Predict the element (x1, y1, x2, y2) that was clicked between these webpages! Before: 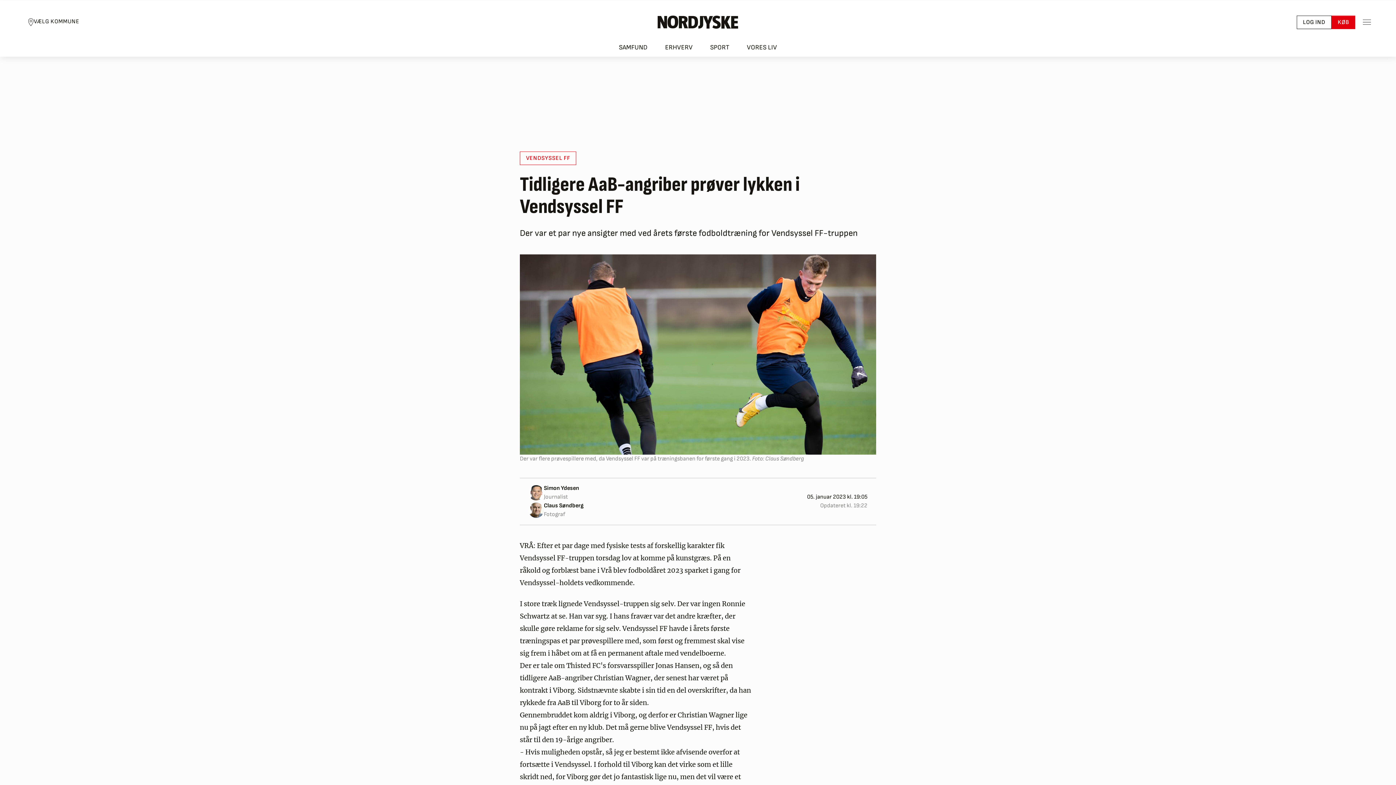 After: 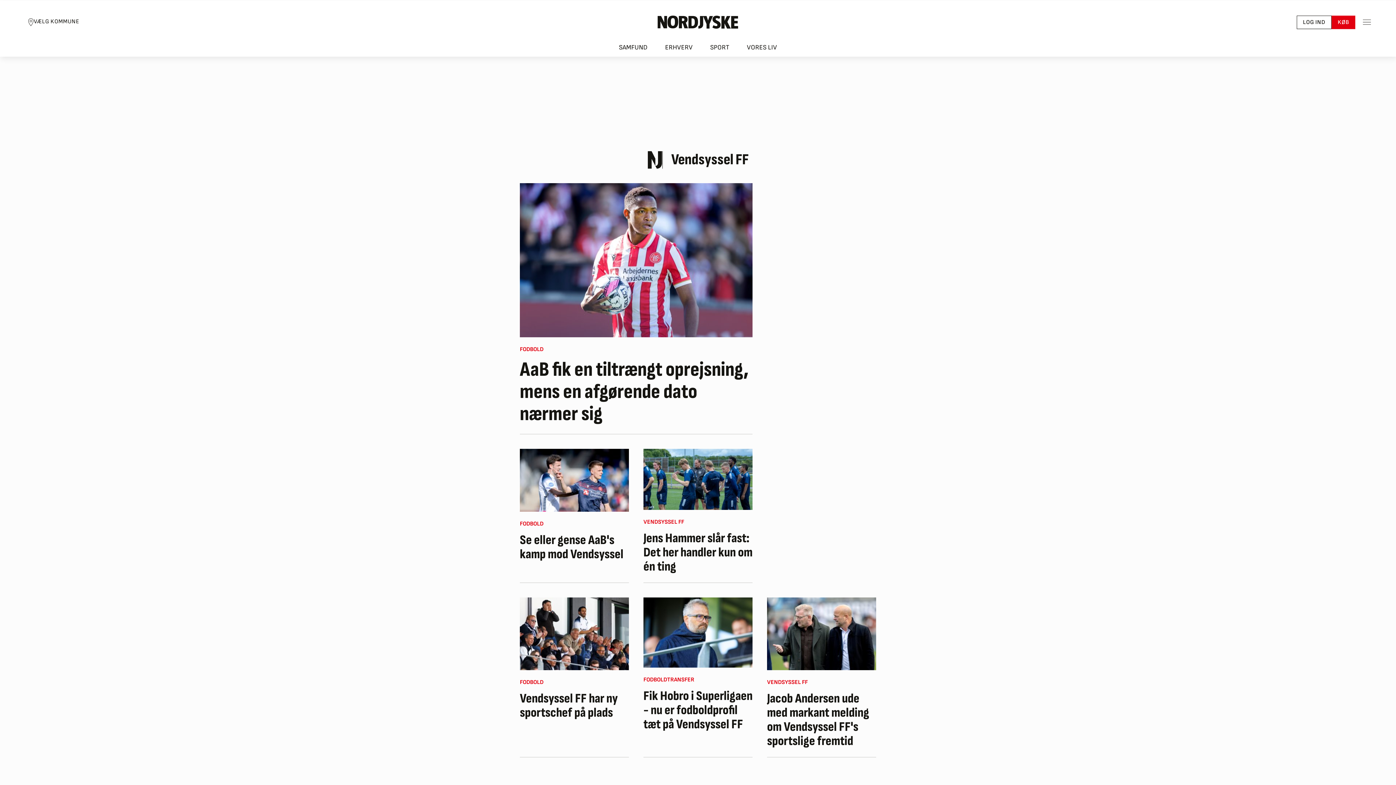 Action: bbox: (520, 151, 576, 165) label: VENDSYSSEL FF